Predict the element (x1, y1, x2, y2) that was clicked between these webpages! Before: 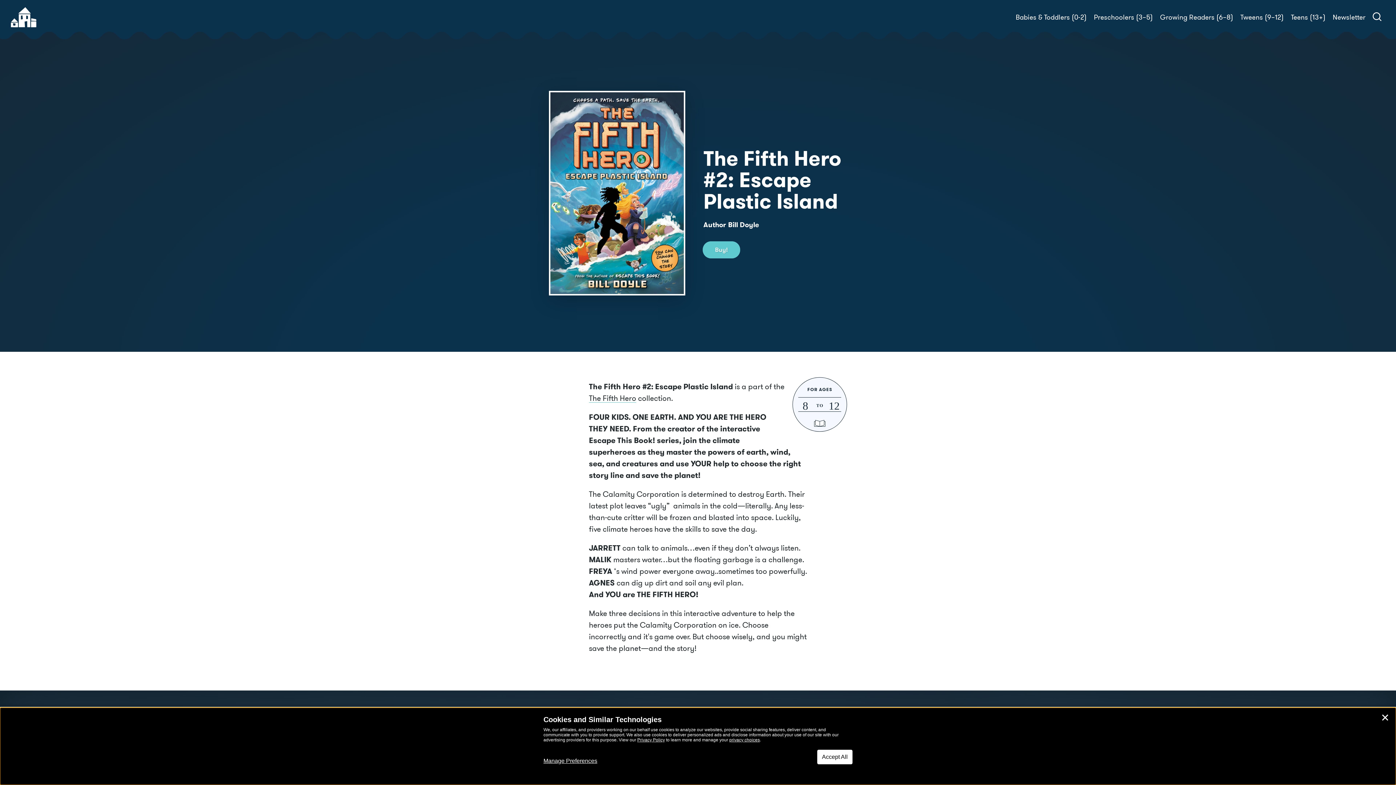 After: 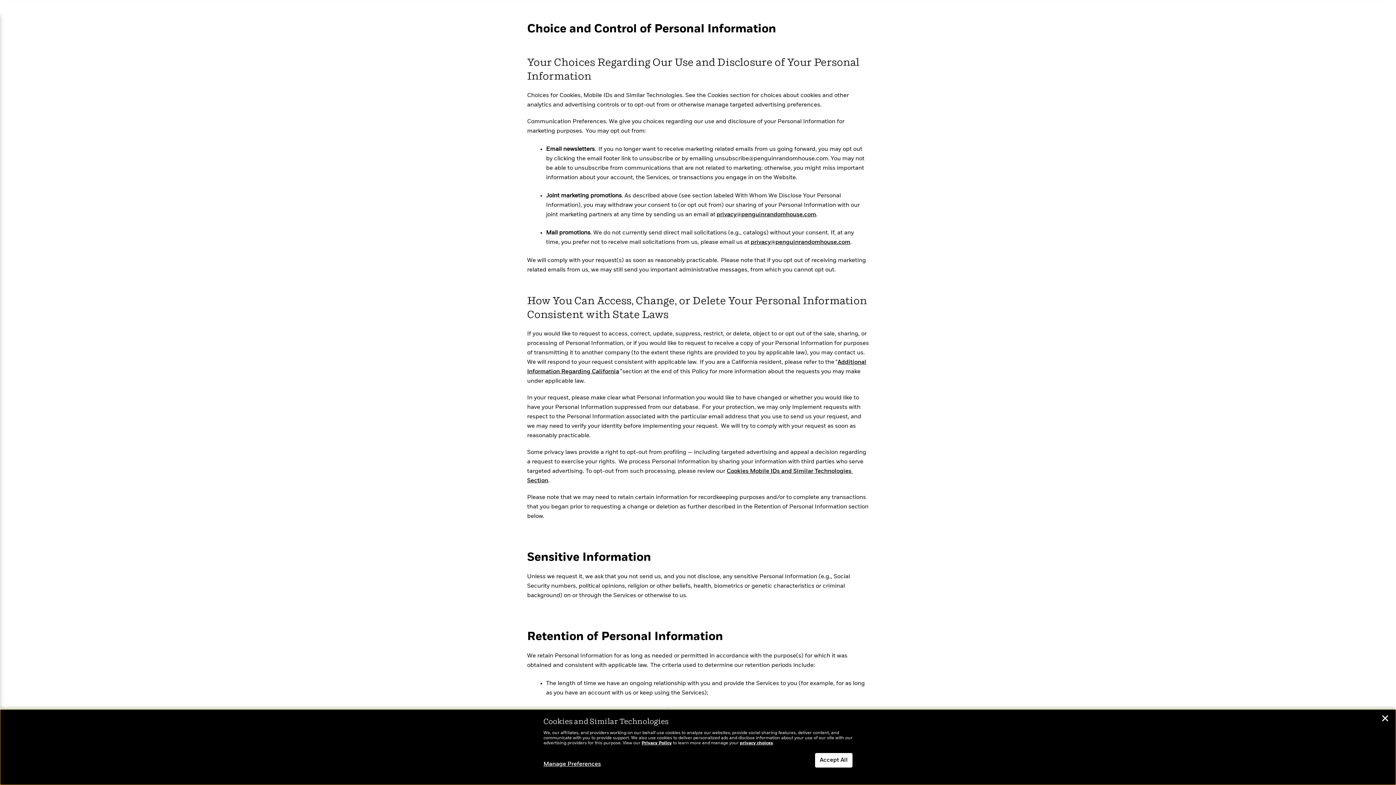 Action: label: privacy choices bbox: (729, 737, 760, 742)